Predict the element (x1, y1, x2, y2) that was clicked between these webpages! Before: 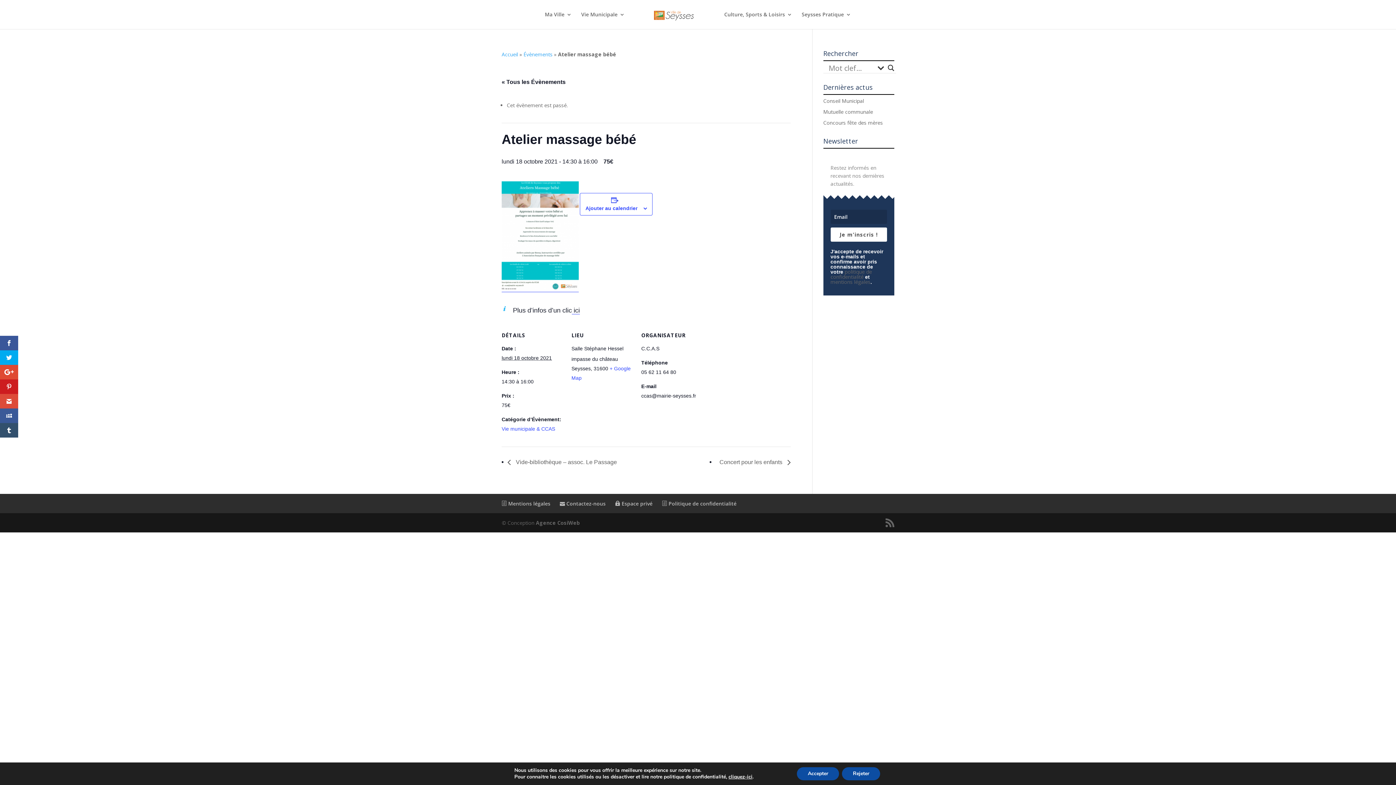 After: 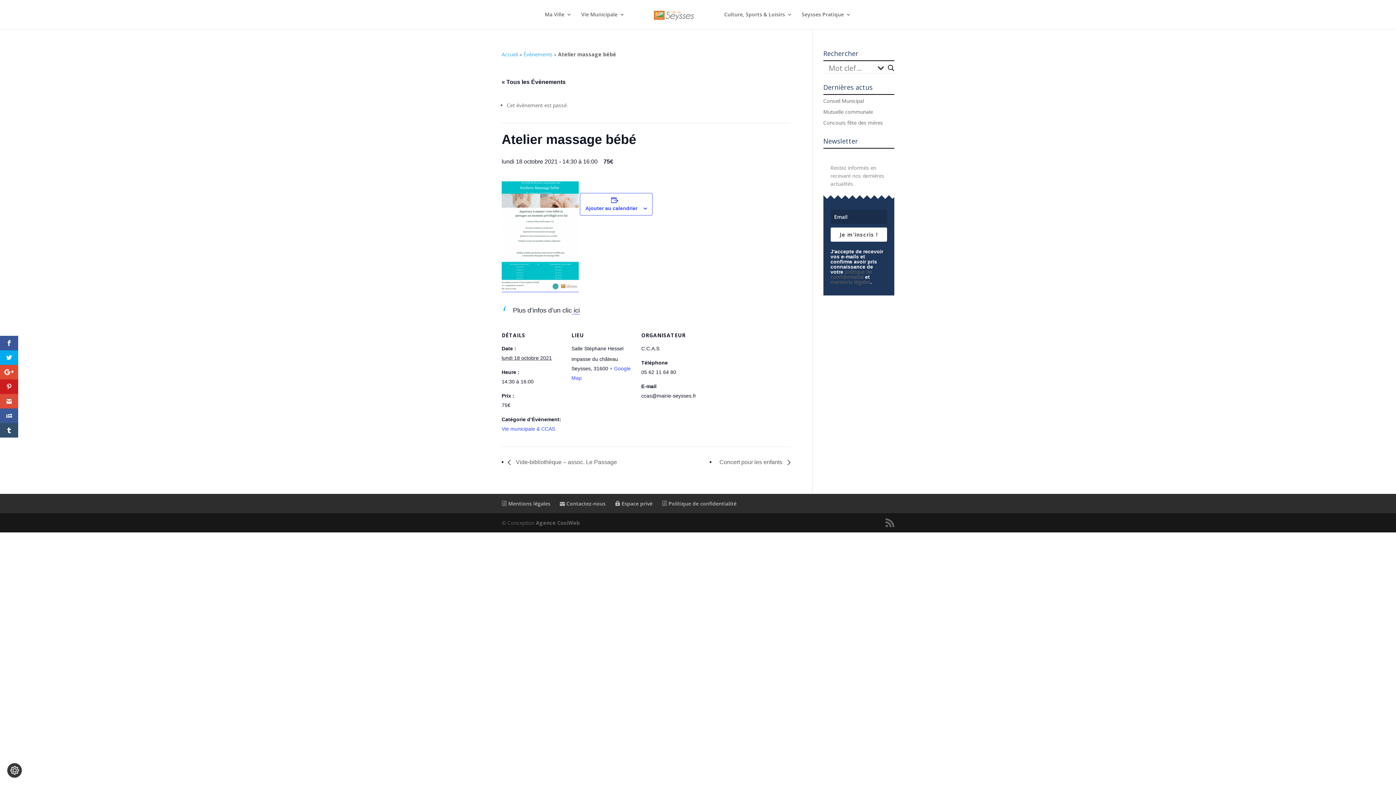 Action: bbox: (842, 767, 880, 780) label: Rejeter